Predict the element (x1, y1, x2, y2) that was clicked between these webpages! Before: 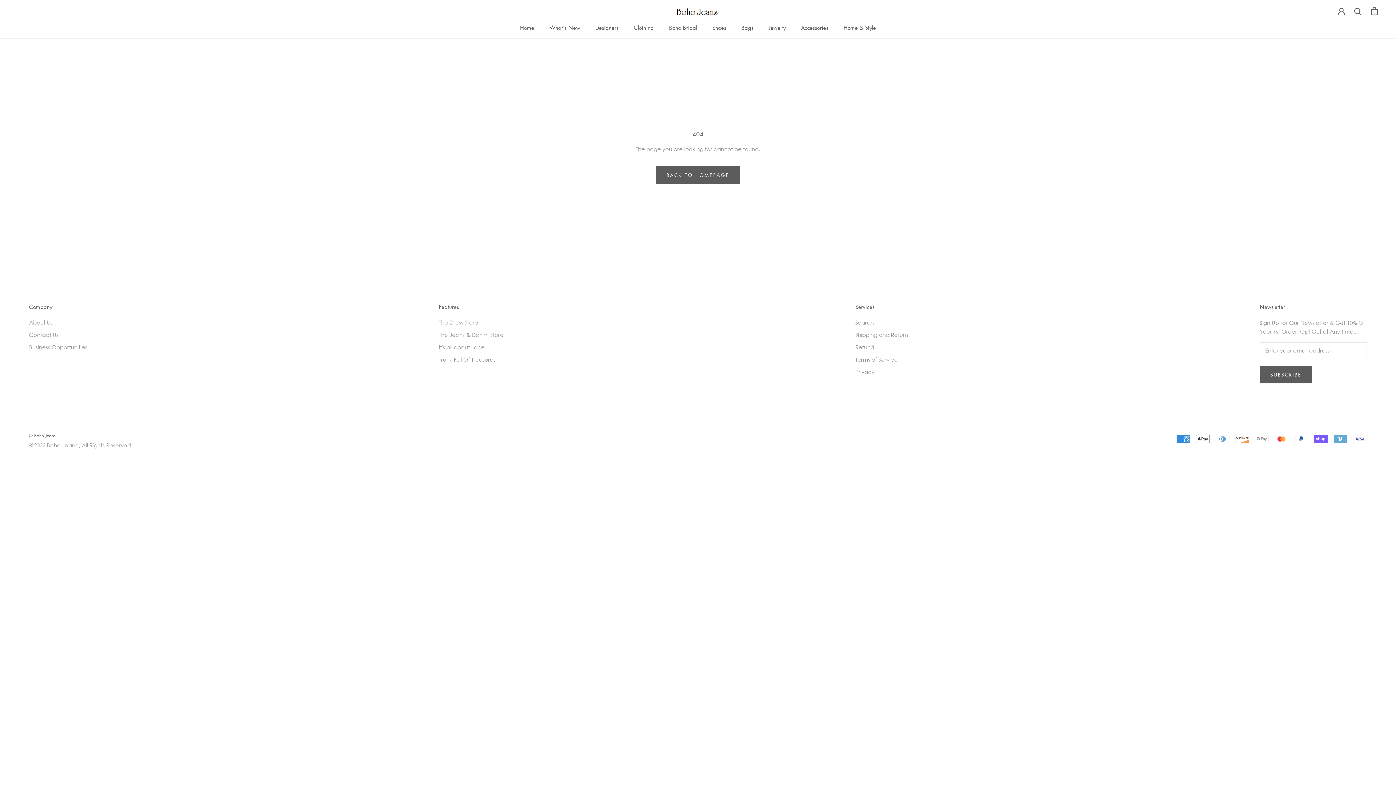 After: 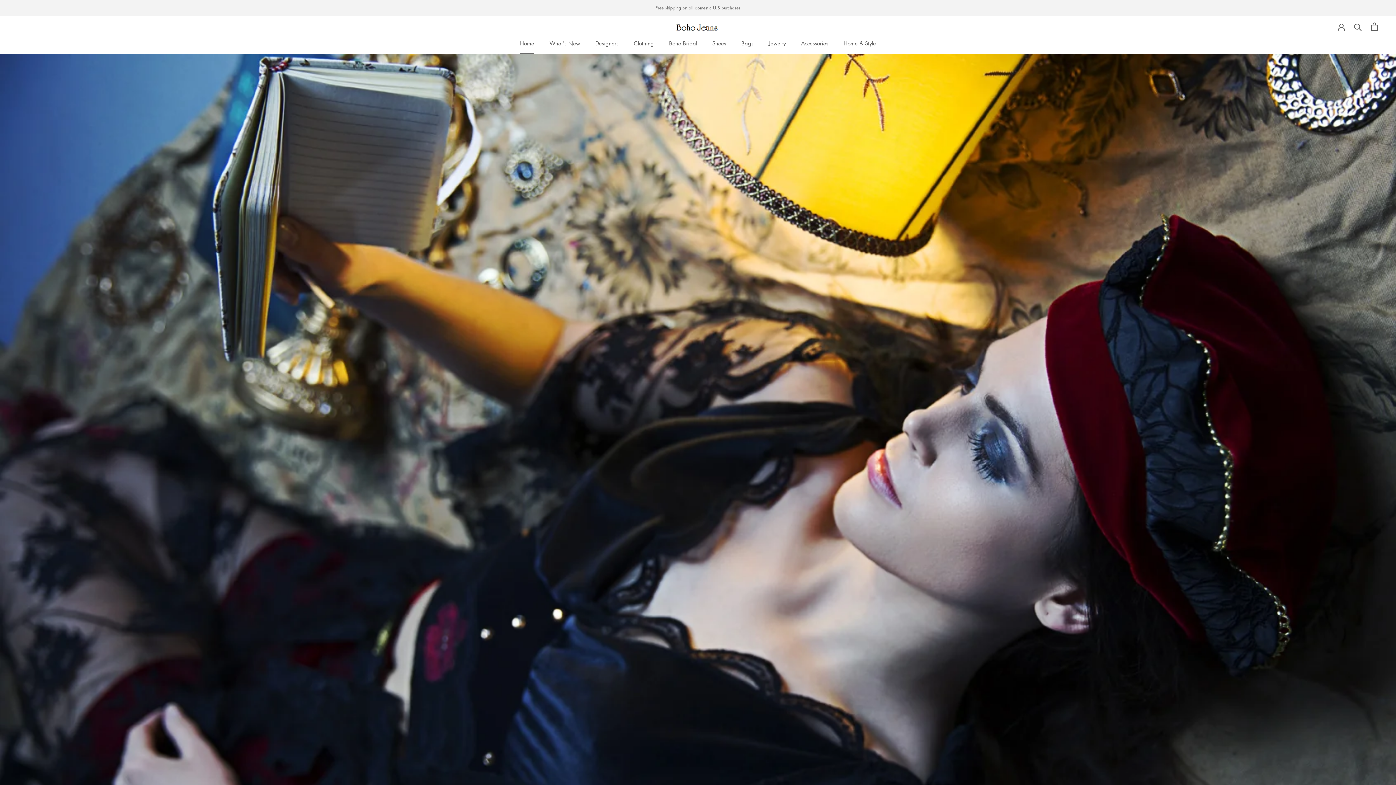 Action: bbox: (676, 6, 720, 15)